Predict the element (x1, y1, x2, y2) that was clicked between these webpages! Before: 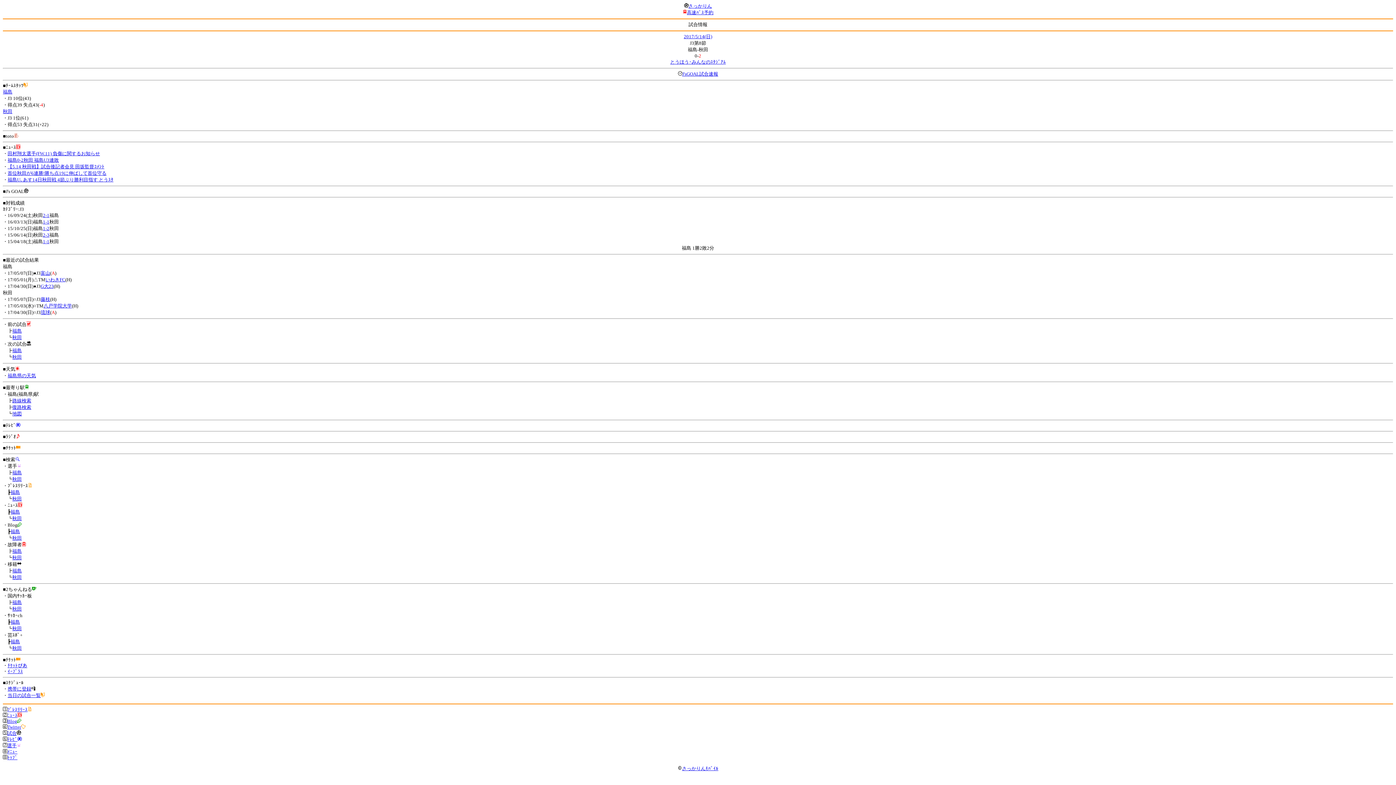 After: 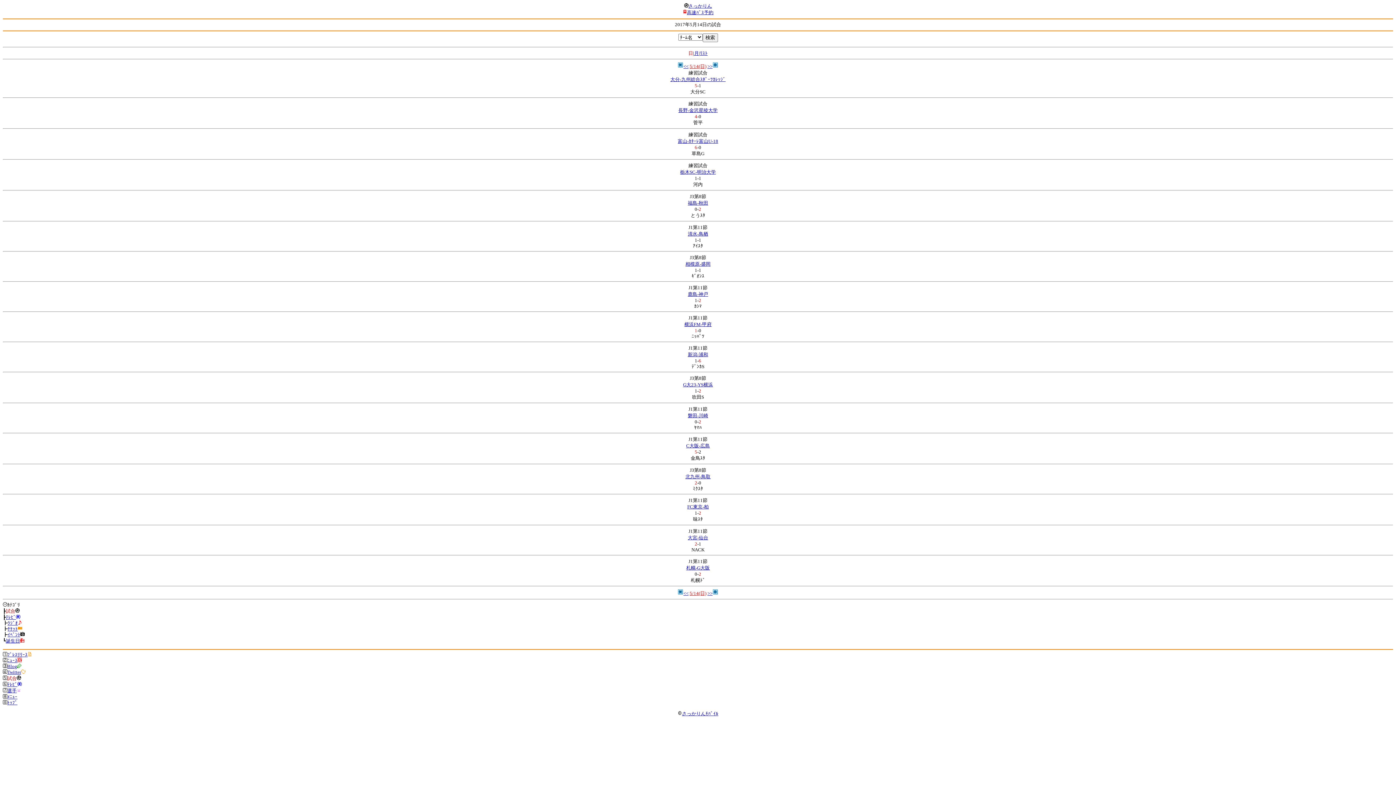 Action: label: 2017/5/14(日) bbox: (684, 33, 712, 39)